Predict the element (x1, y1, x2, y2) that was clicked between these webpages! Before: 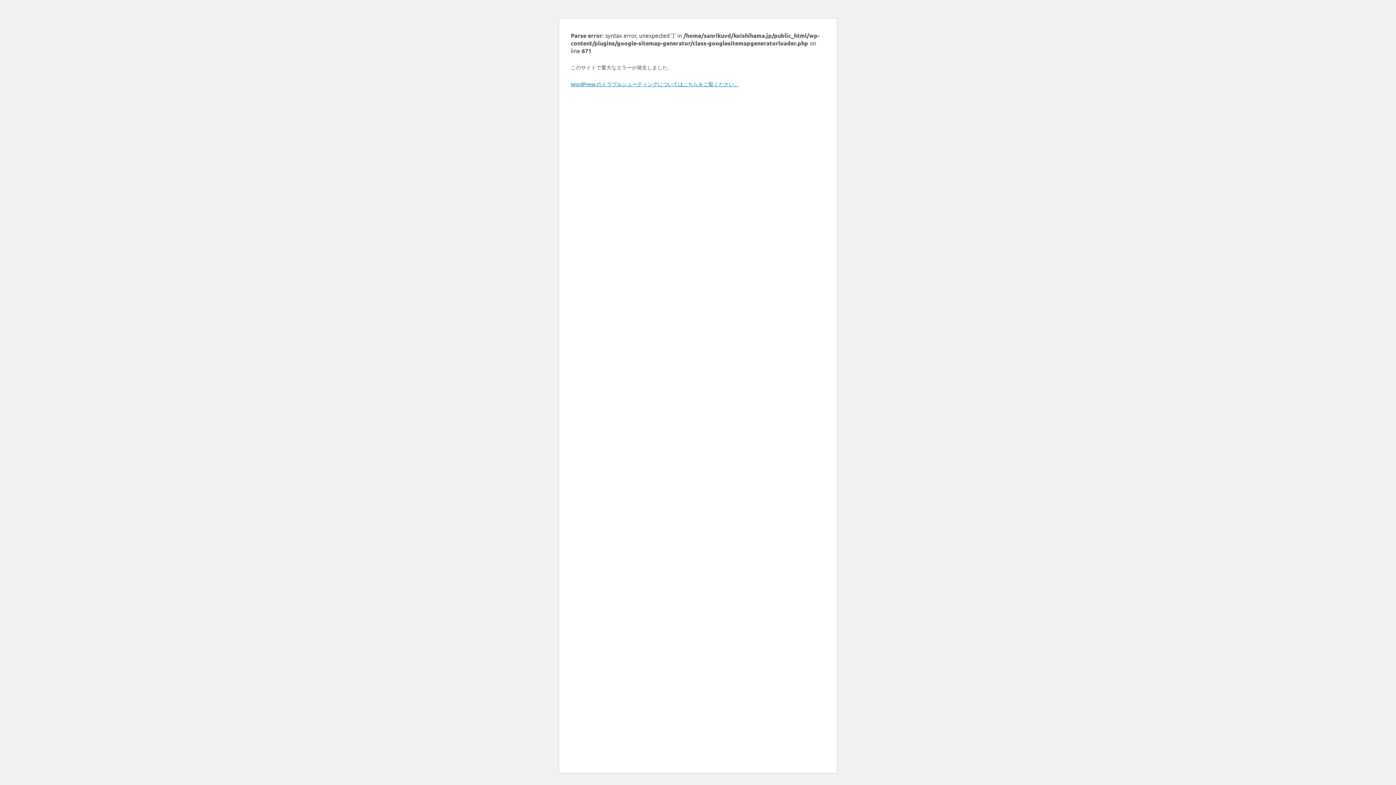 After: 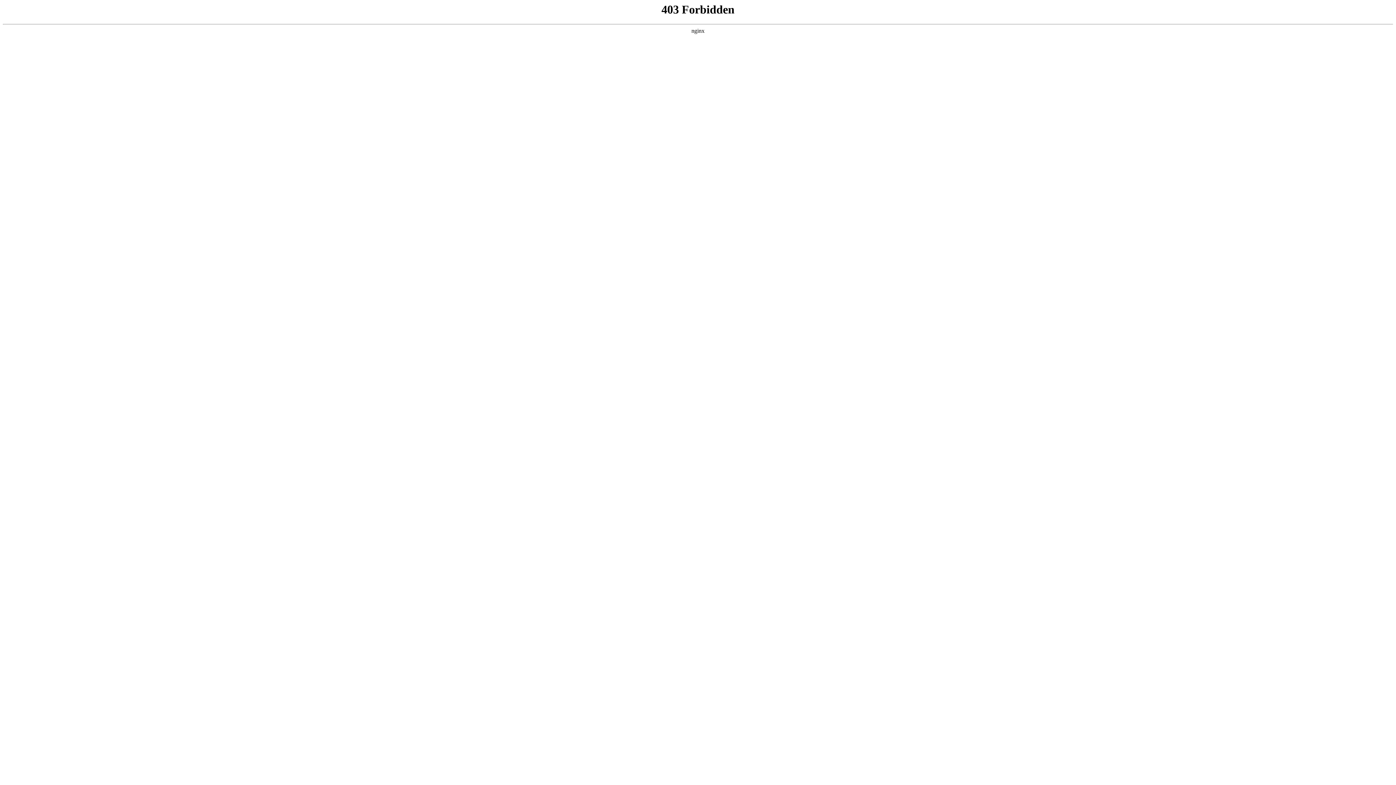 Action: bbox: (570, 80, 739, 87) label: WordPress のトラブルシューティングについてはこちらをご覧ください。